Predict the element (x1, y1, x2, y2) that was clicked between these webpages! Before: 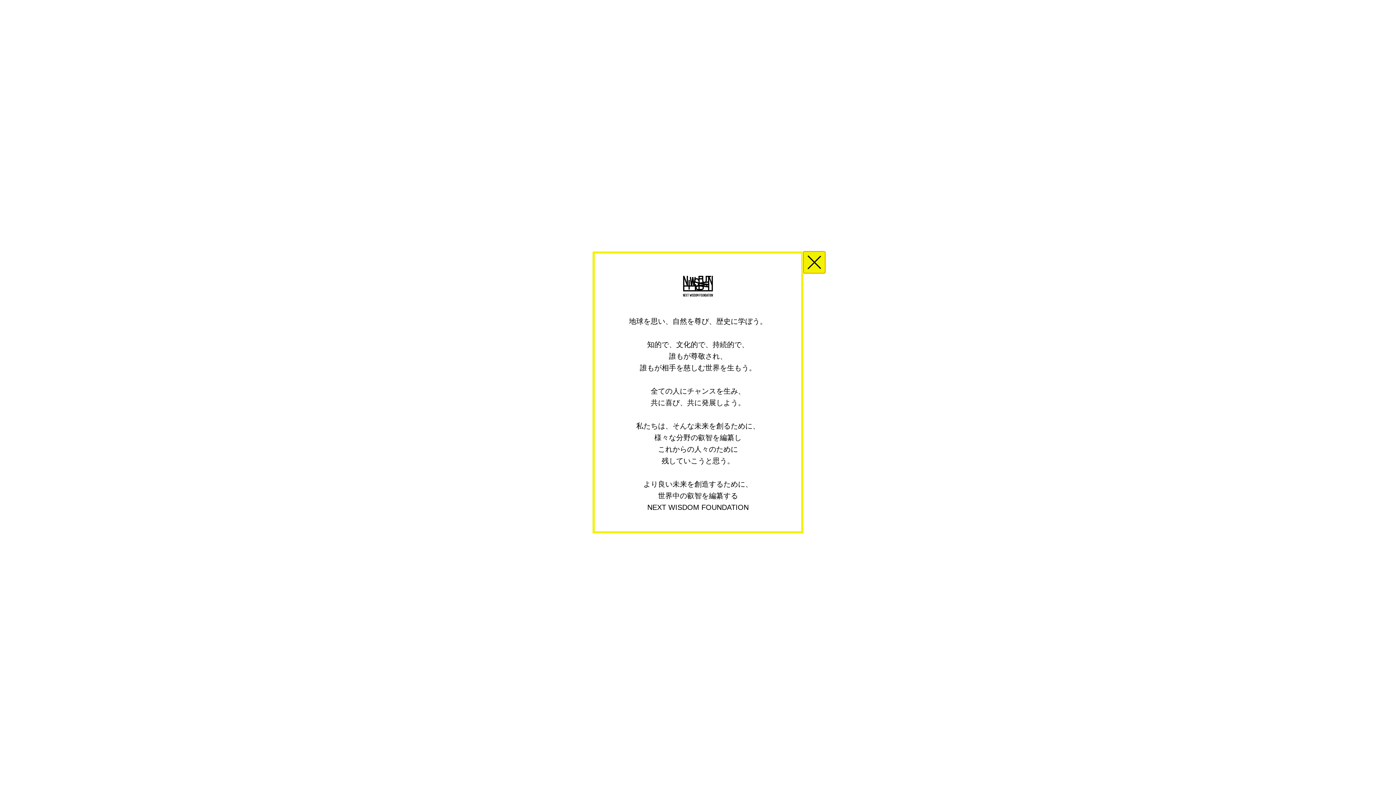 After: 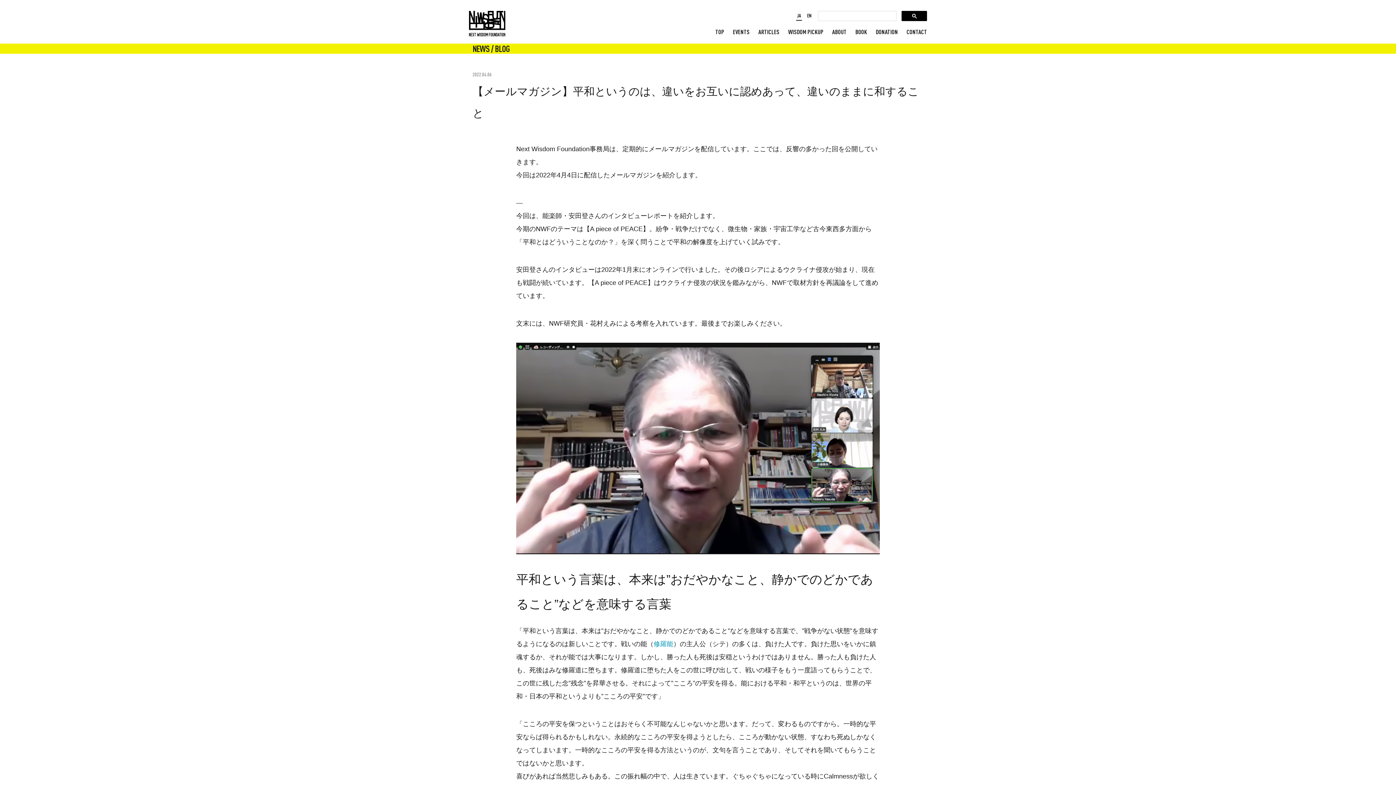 Action: bbox: (803, 251, 825, 273) label: 閉じる